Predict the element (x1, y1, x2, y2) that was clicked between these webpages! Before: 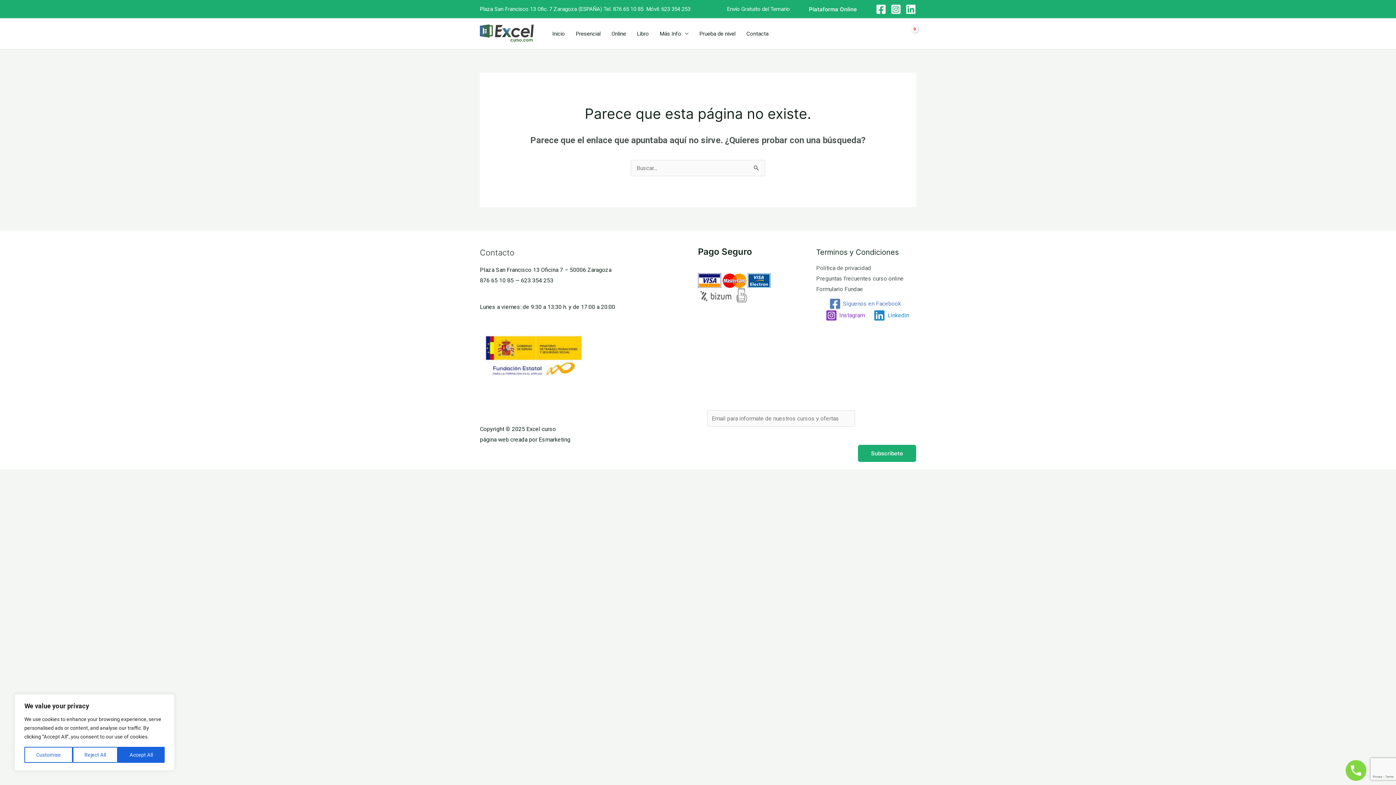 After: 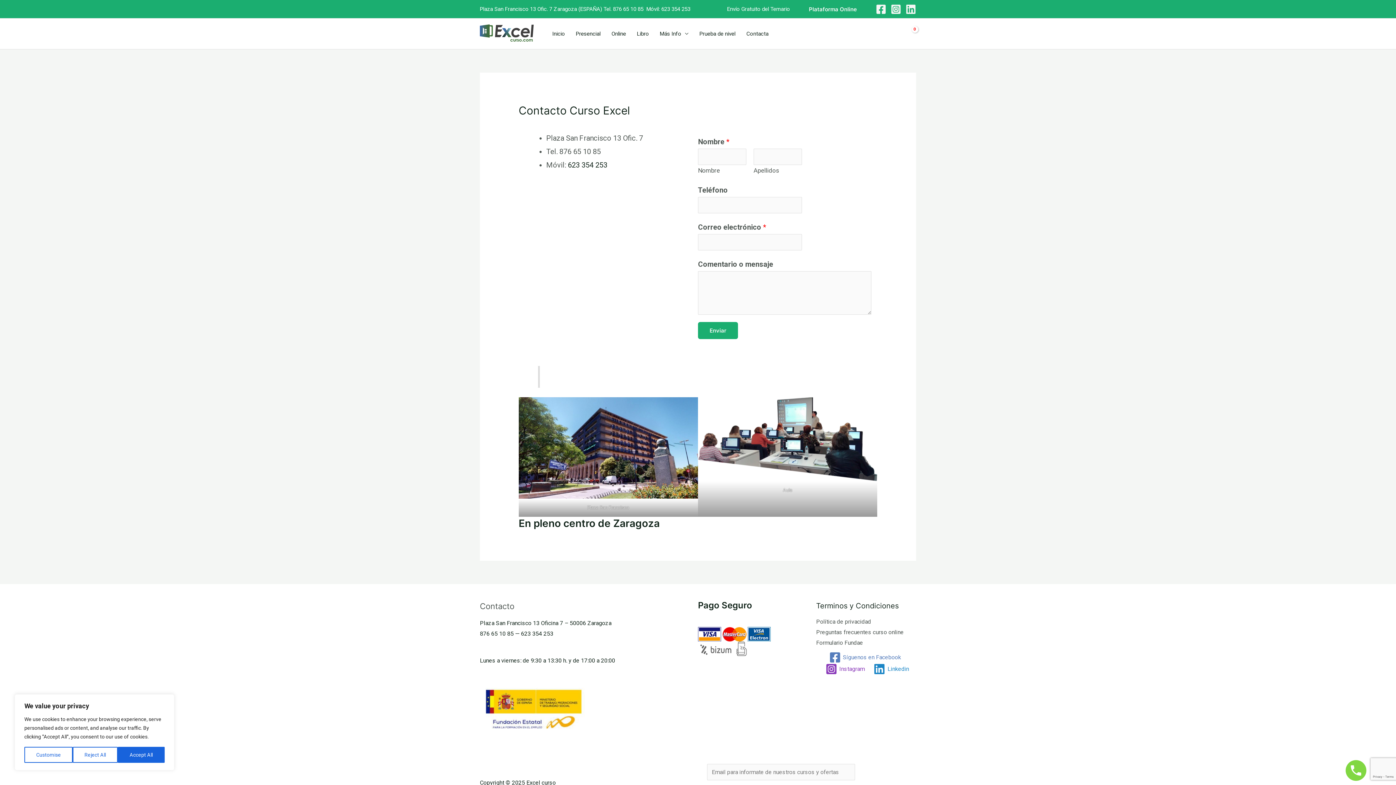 Action: label: Contacta bbox: (741, 21, 774, 46)